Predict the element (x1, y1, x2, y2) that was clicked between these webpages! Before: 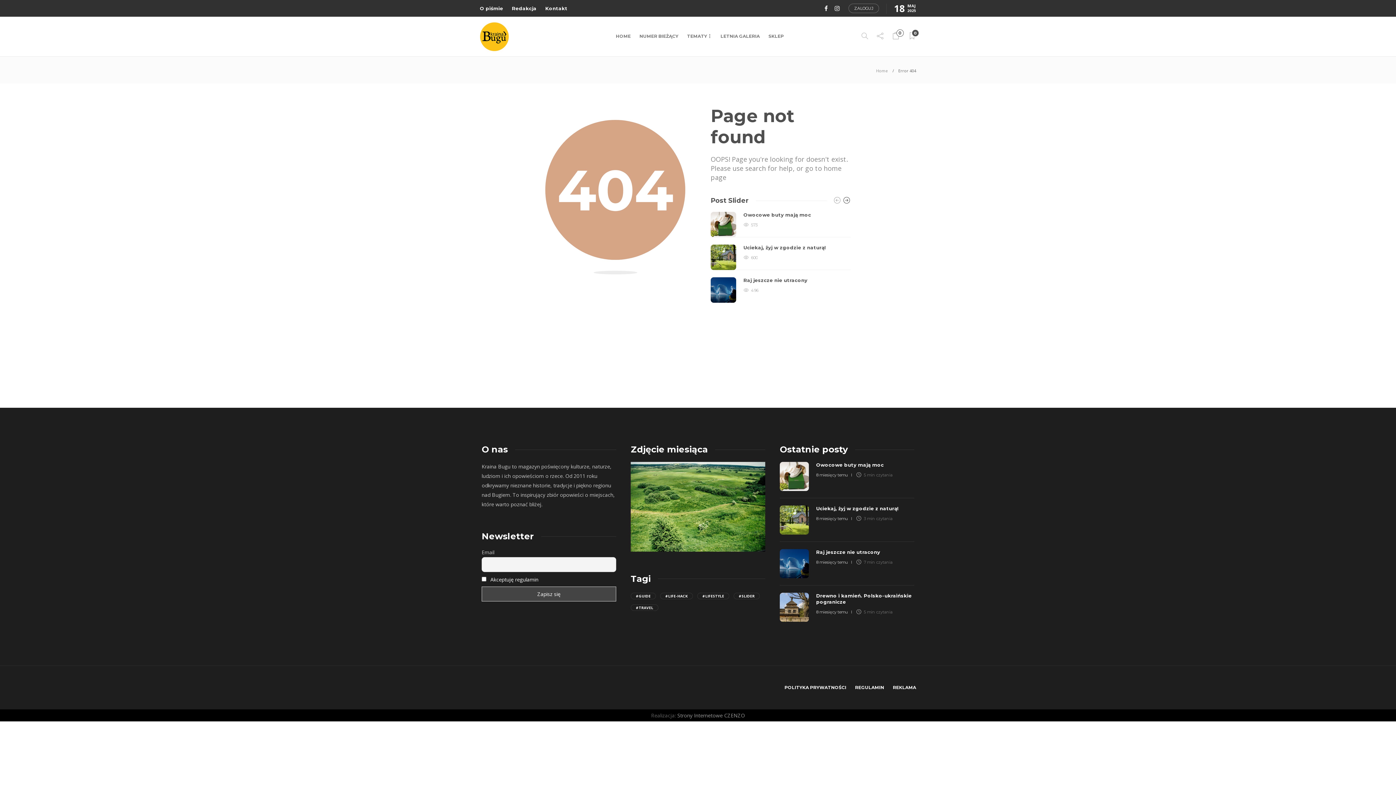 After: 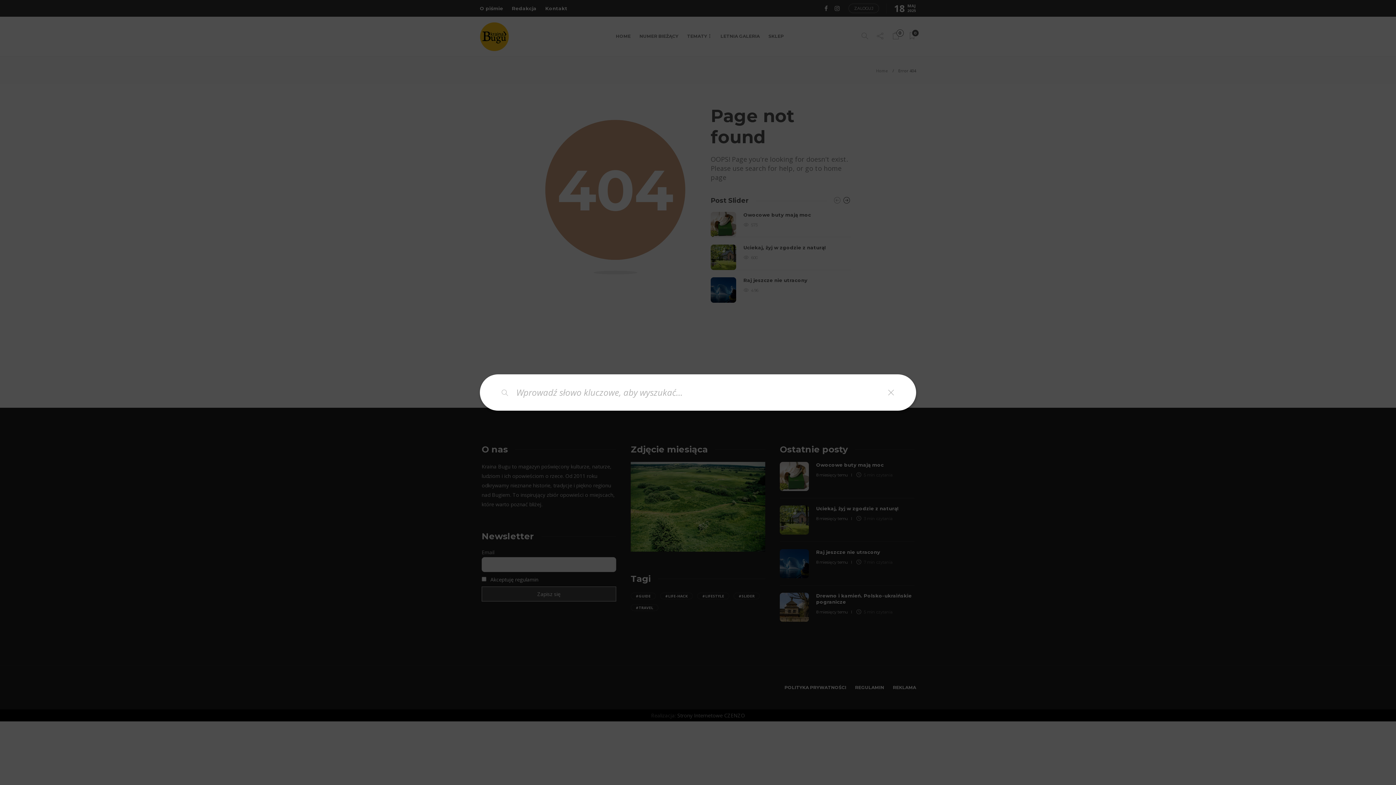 Action: bbox: (861, 22, 868, 50)